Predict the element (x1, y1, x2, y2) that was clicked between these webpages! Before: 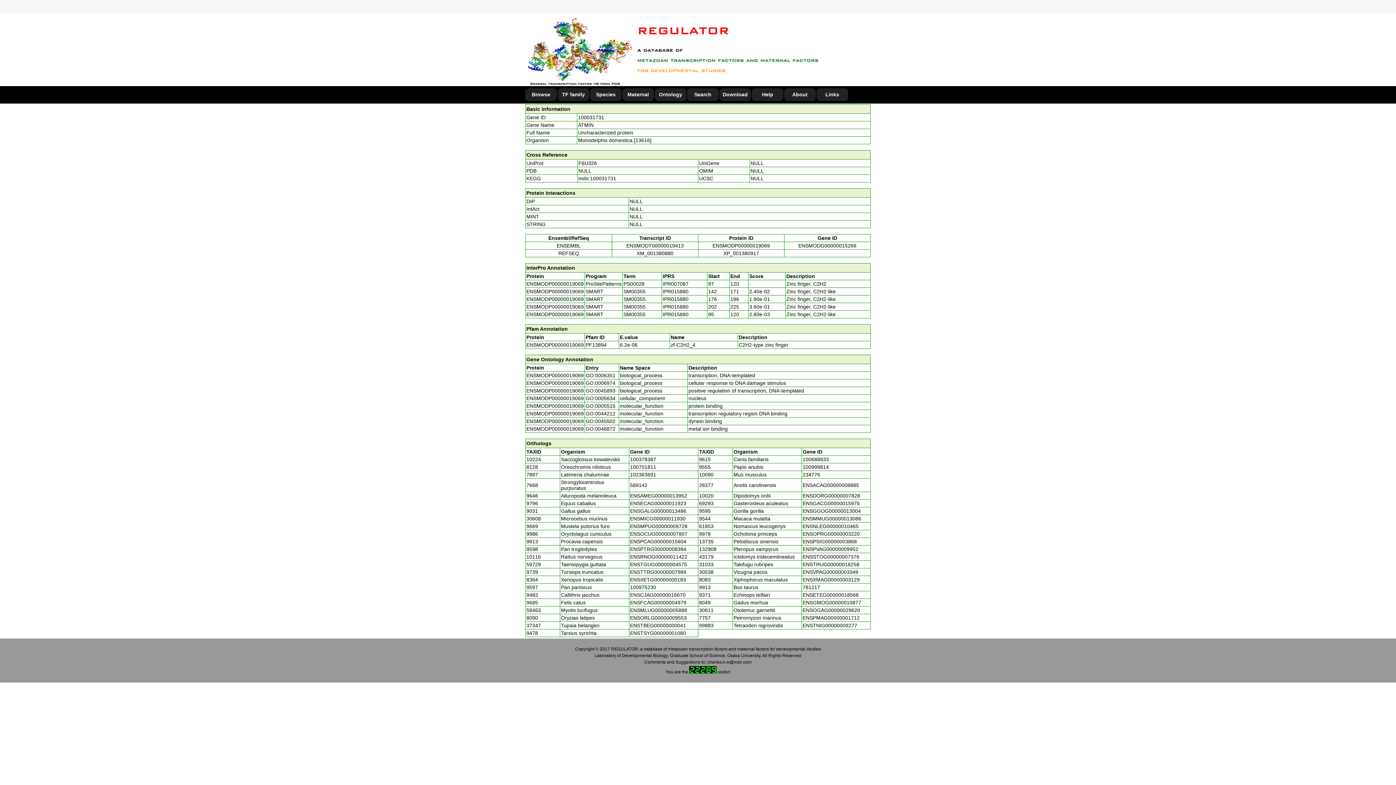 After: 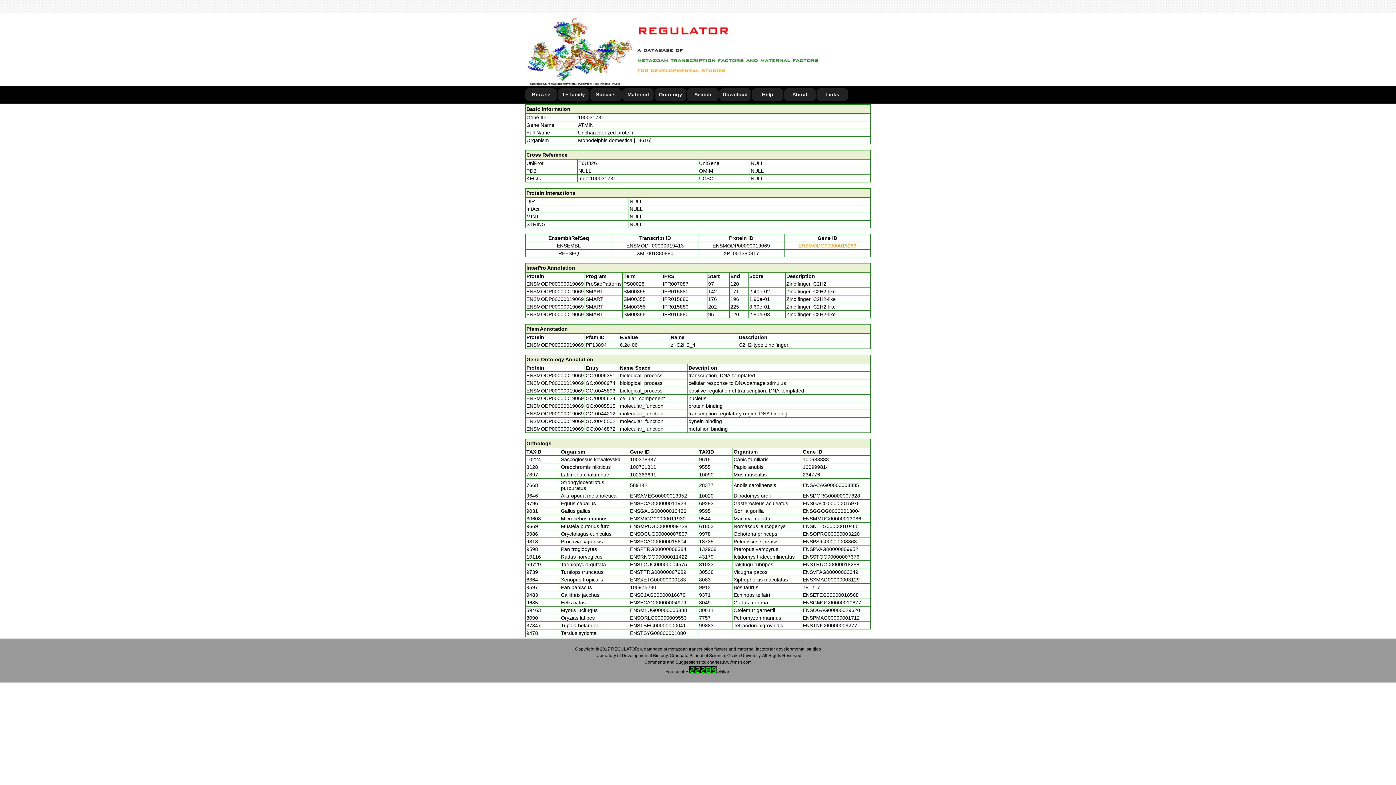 Action: label: ENSMODG00000015266 bbox: (798, 242, 856, 248)